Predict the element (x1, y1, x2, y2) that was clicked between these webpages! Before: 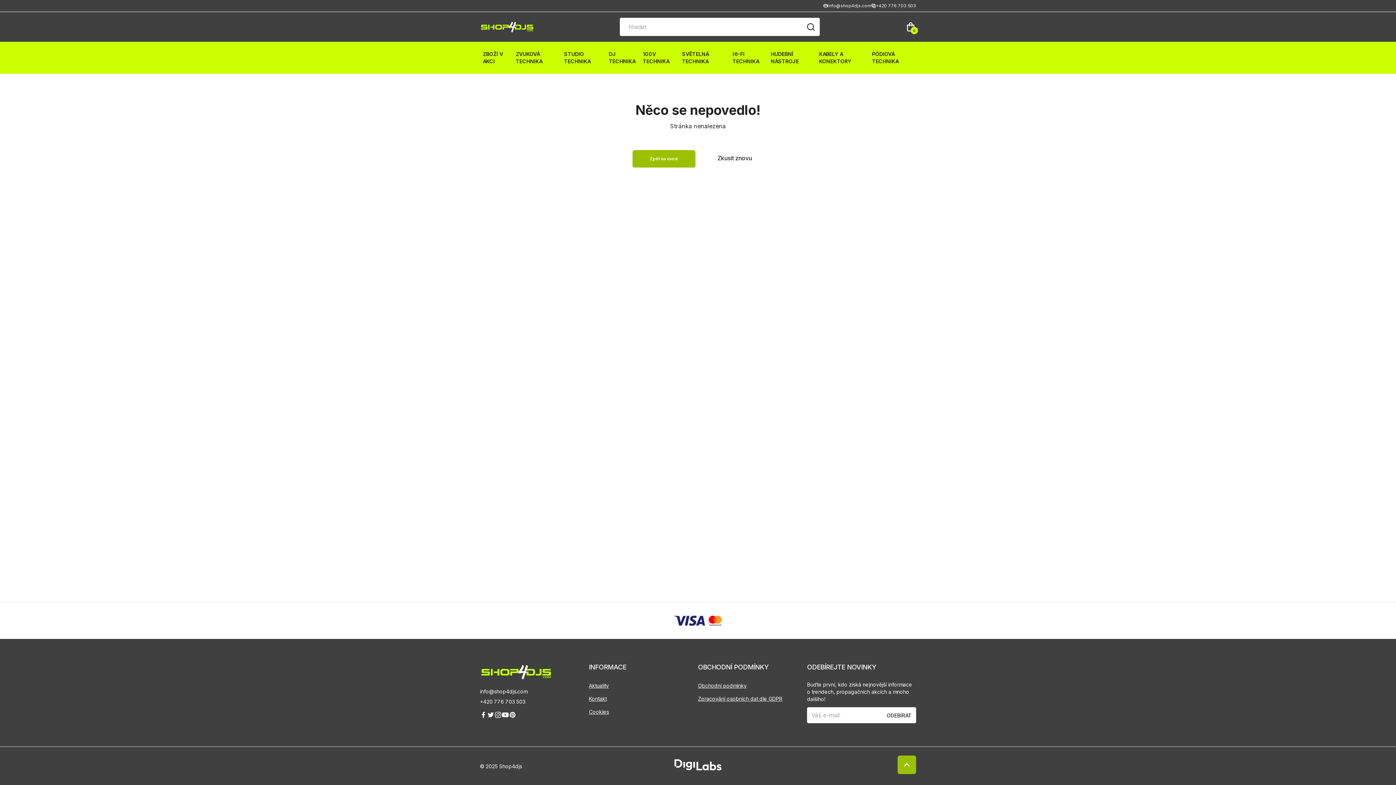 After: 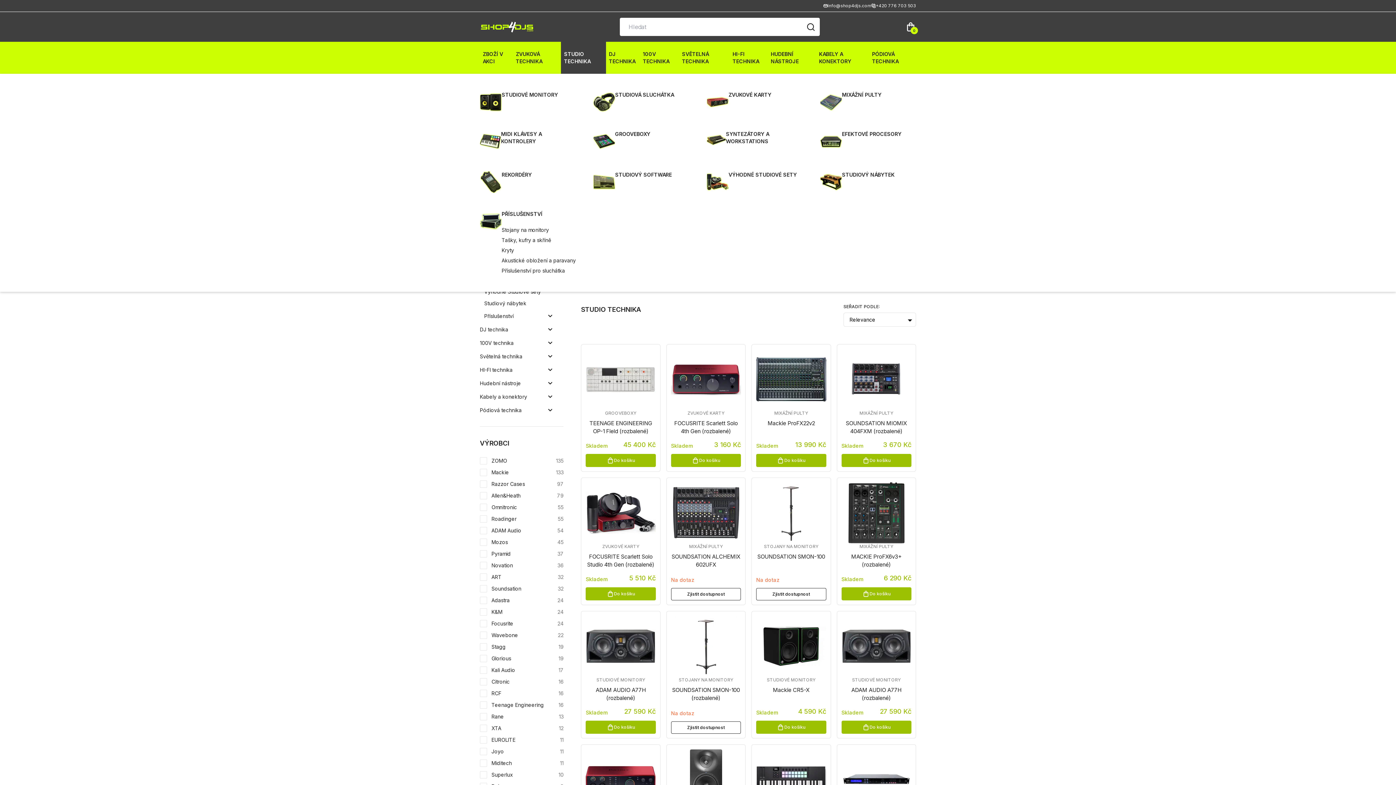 Action: bbox: (561, 41, 606, 73) label: STUDIO TECHNIKA